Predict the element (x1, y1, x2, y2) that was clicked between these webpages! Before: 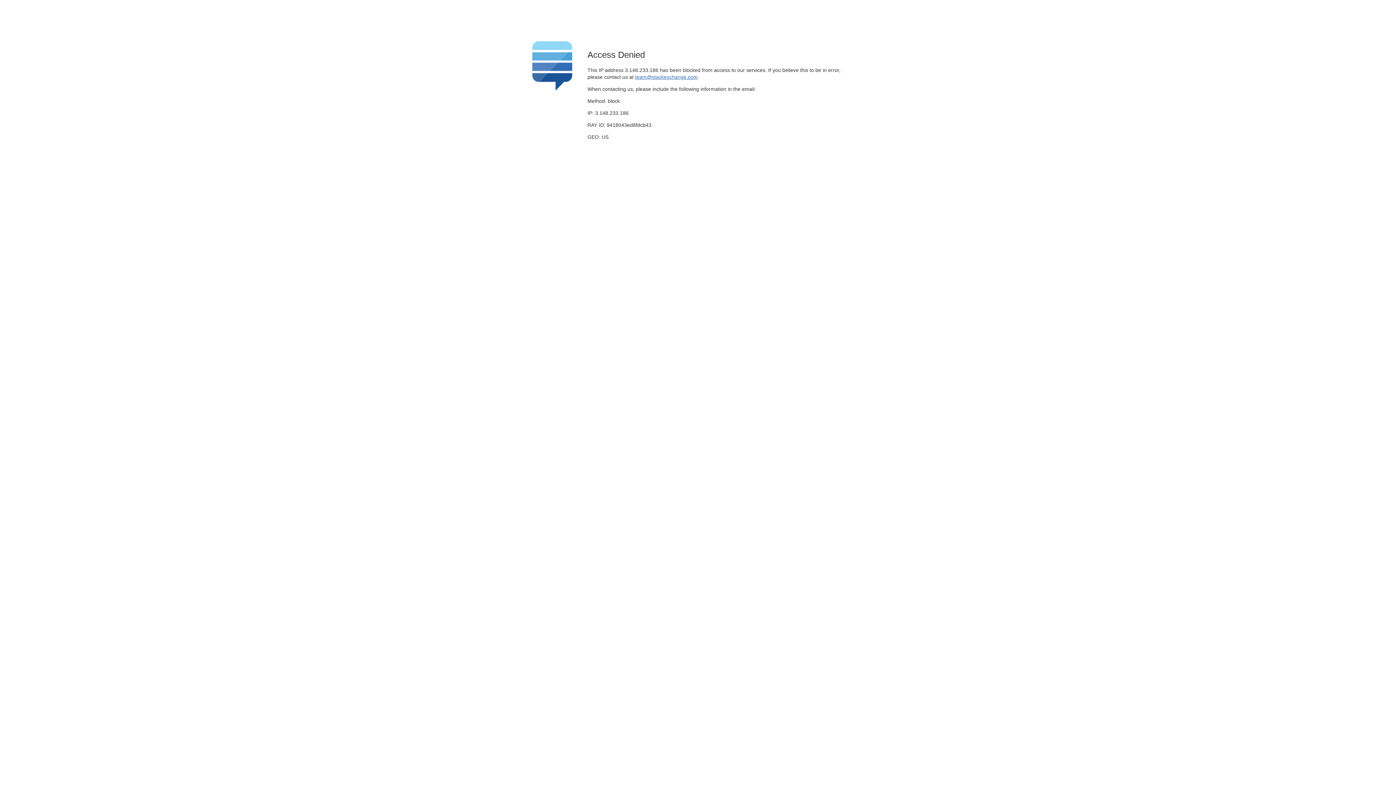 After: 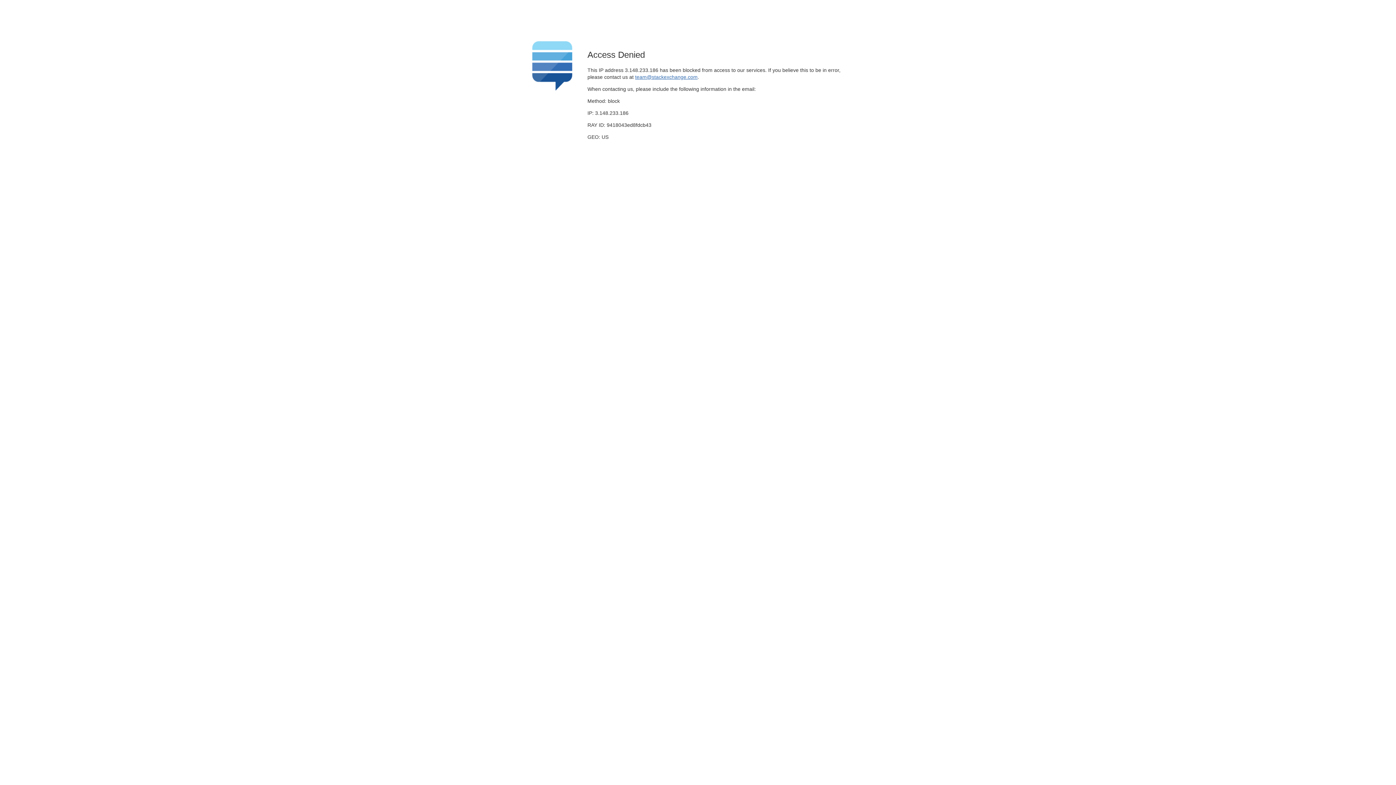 Action: bbox: (635, 74, 697, 79) label: team@stackexchange.com